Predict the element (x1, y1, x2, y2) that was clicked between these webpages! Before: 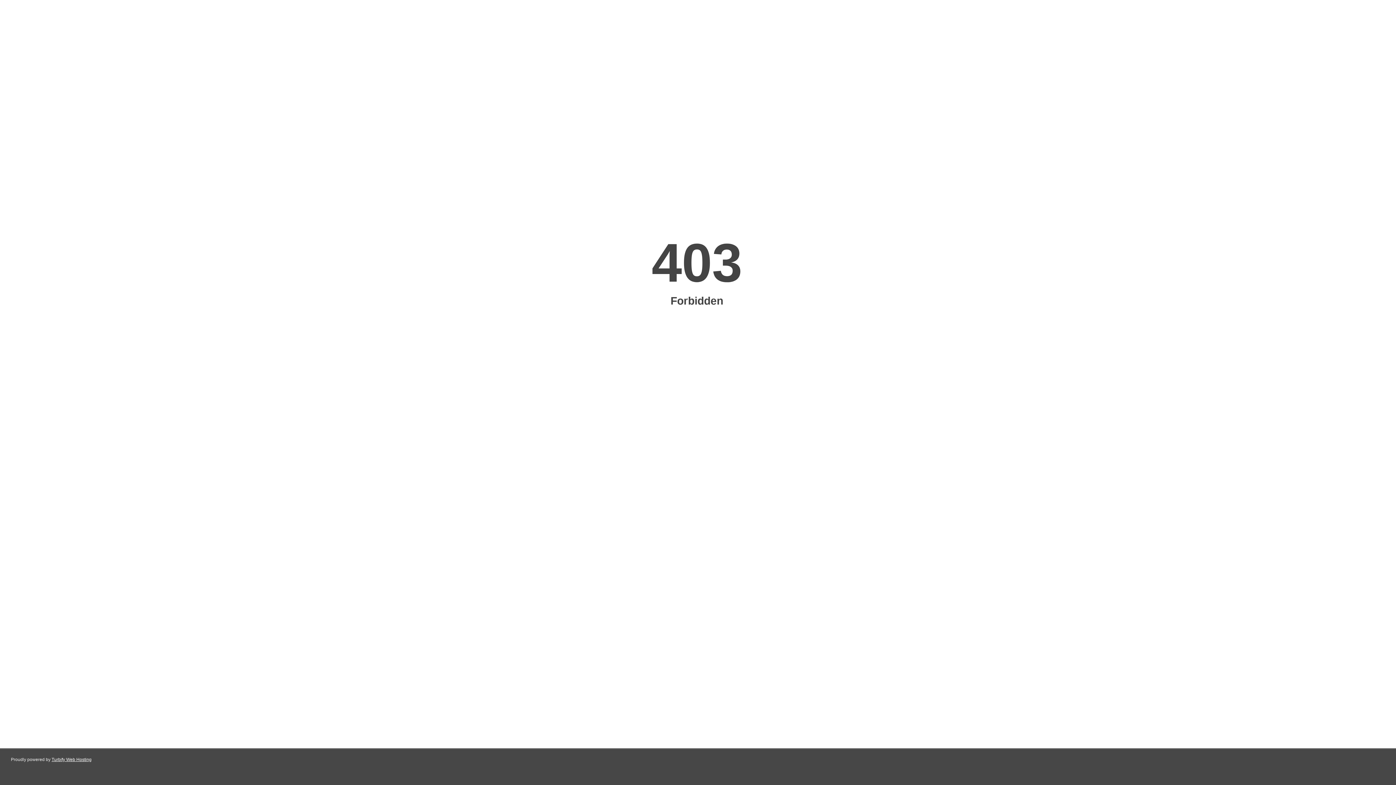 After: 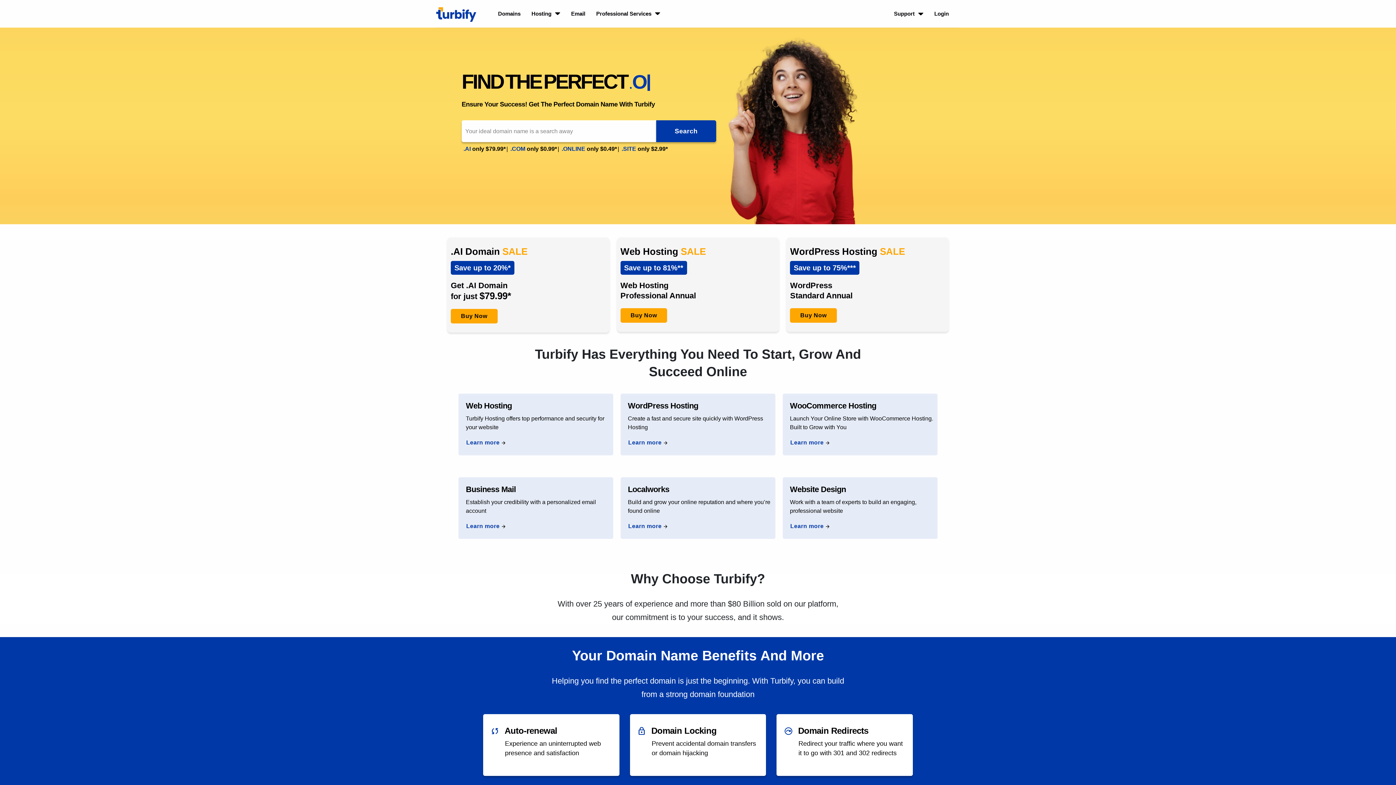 Action: bbox: (51, 757, 91, 762) label: Turbify Web Hosting